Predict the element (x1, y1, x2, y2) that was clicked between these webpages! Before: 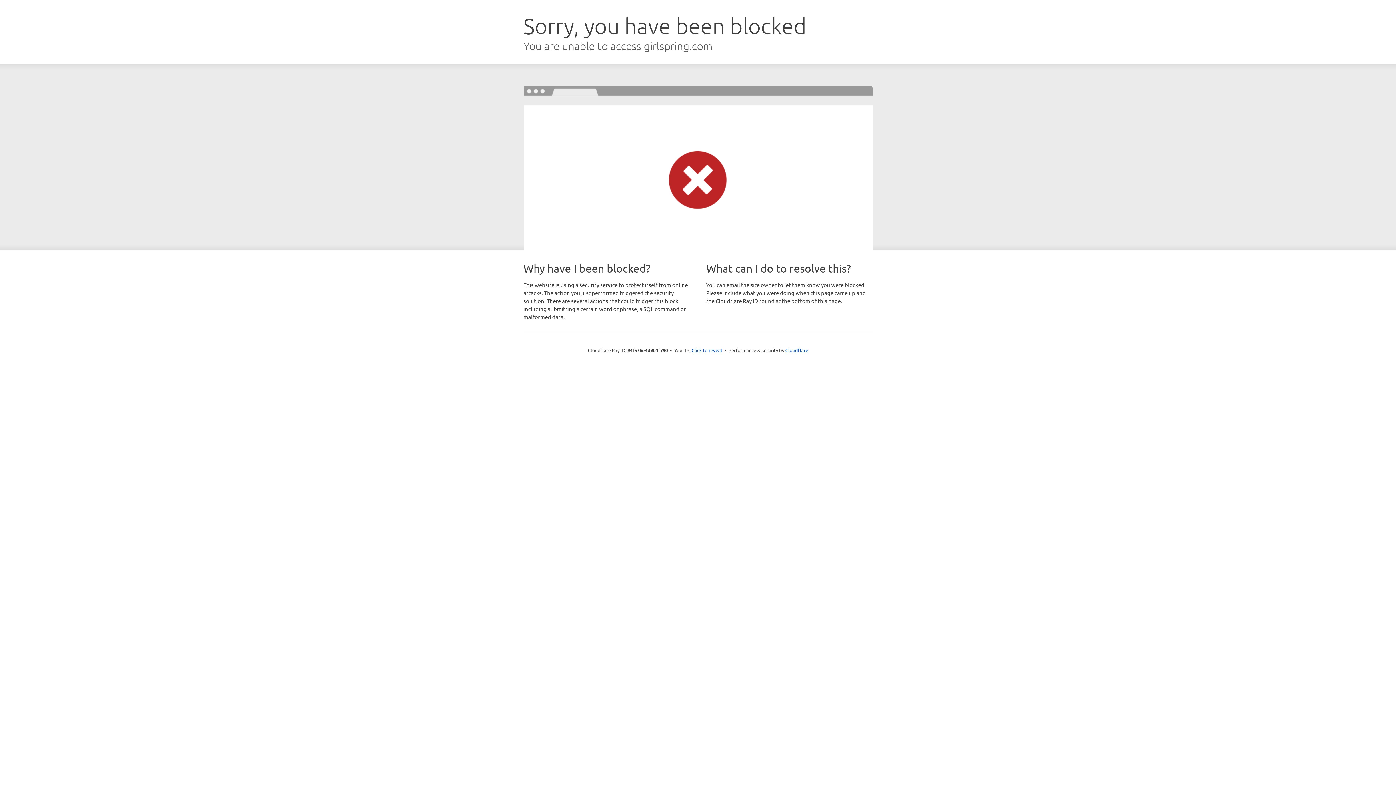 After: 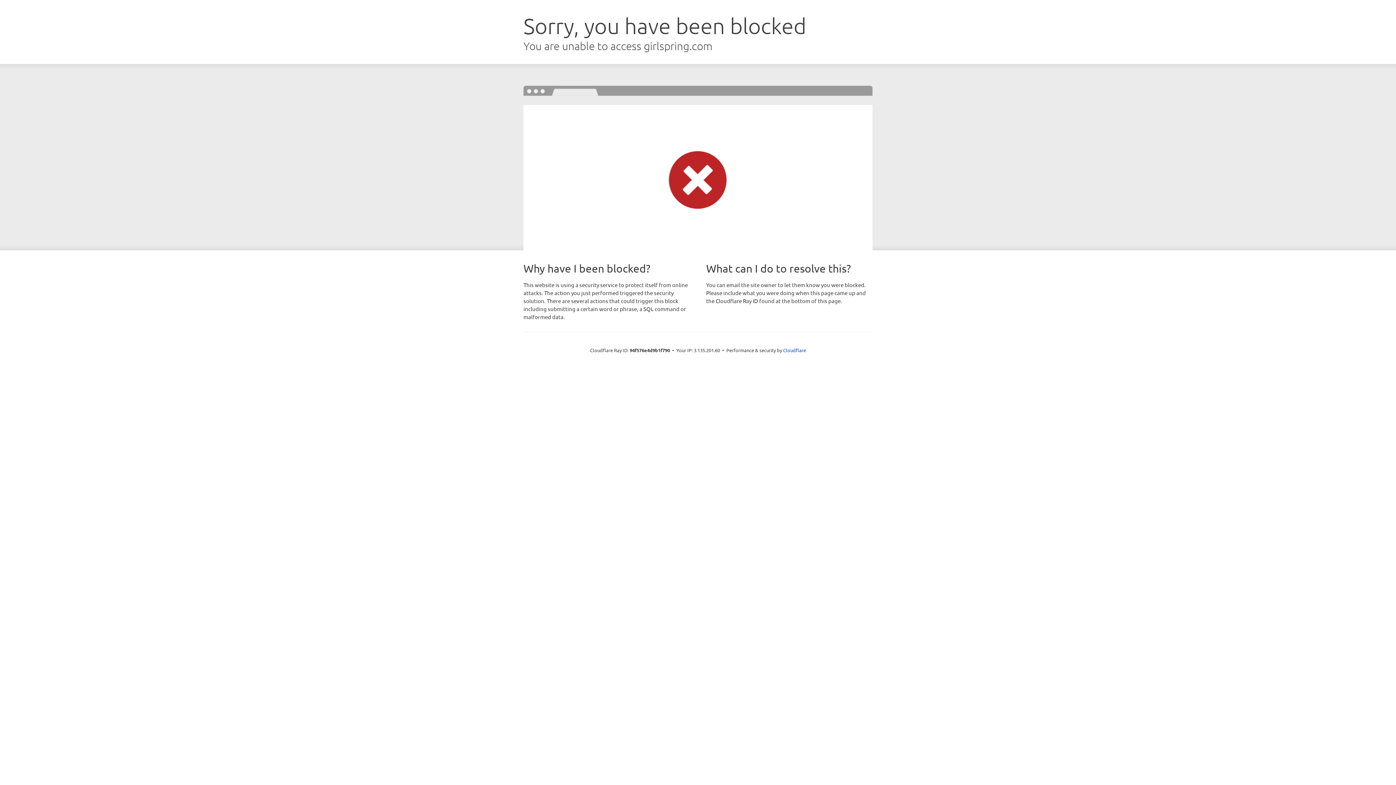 Action: label: Click to reveal bbox: (691, 346, 722, 353)